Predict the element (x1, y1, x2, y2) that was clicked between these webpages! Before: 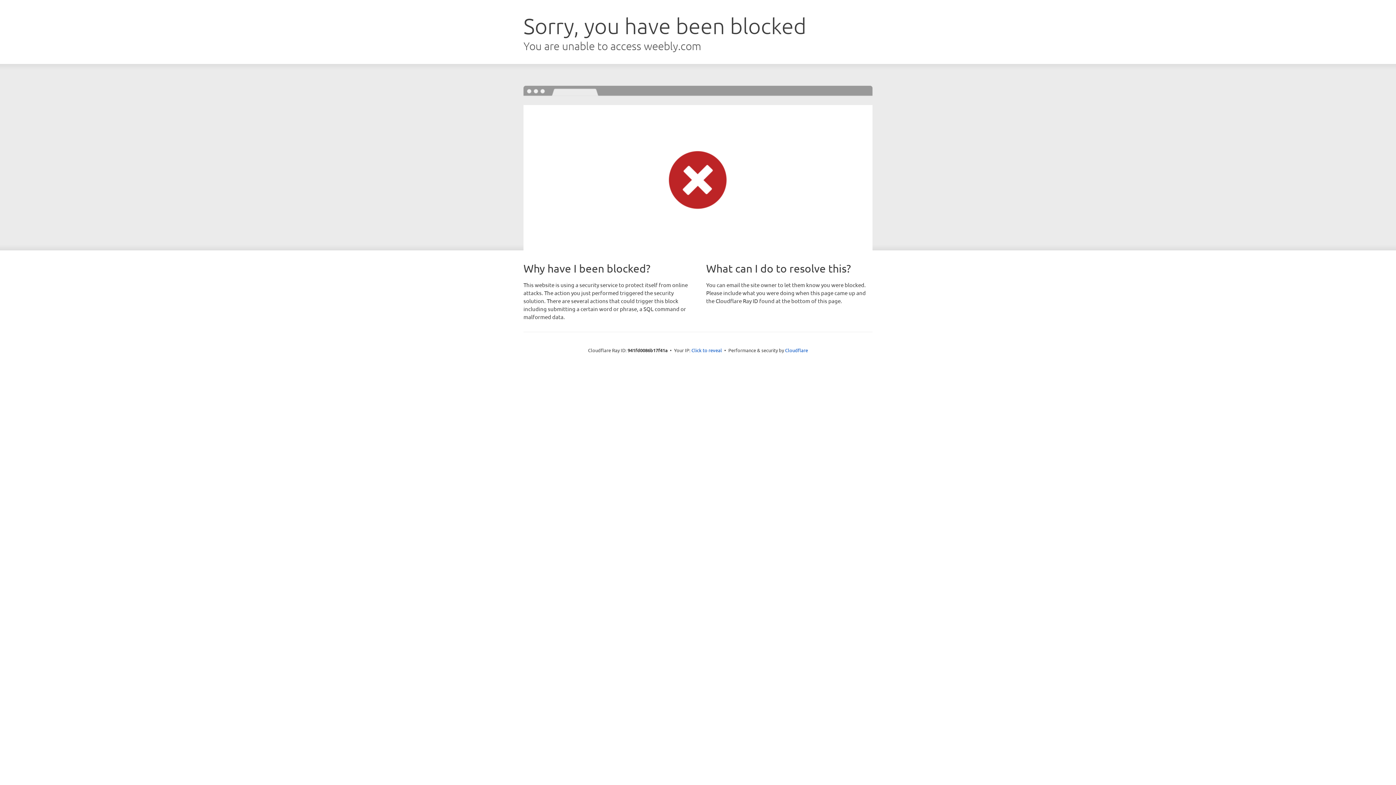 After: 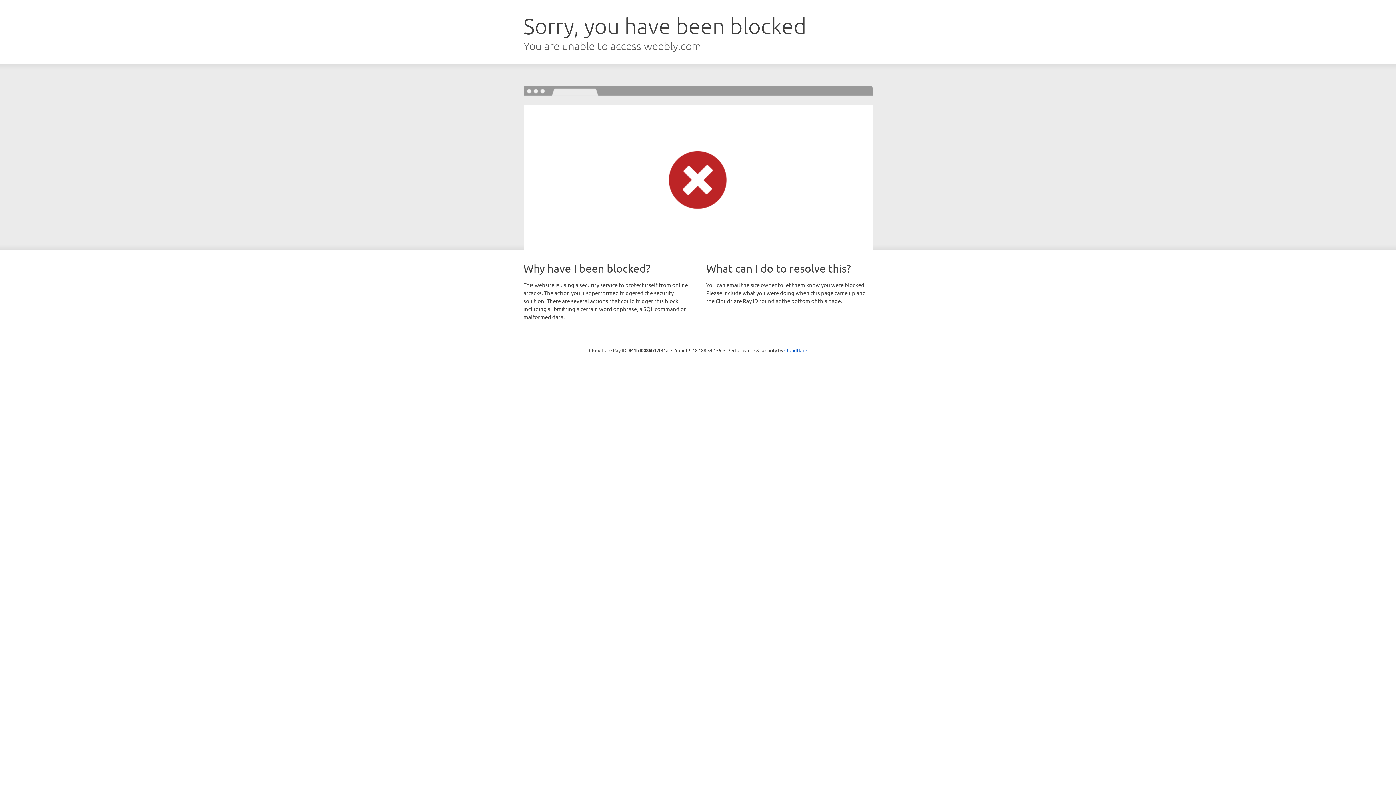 Action: bbox: (691, 346, 722, 353) label: Click to reveal